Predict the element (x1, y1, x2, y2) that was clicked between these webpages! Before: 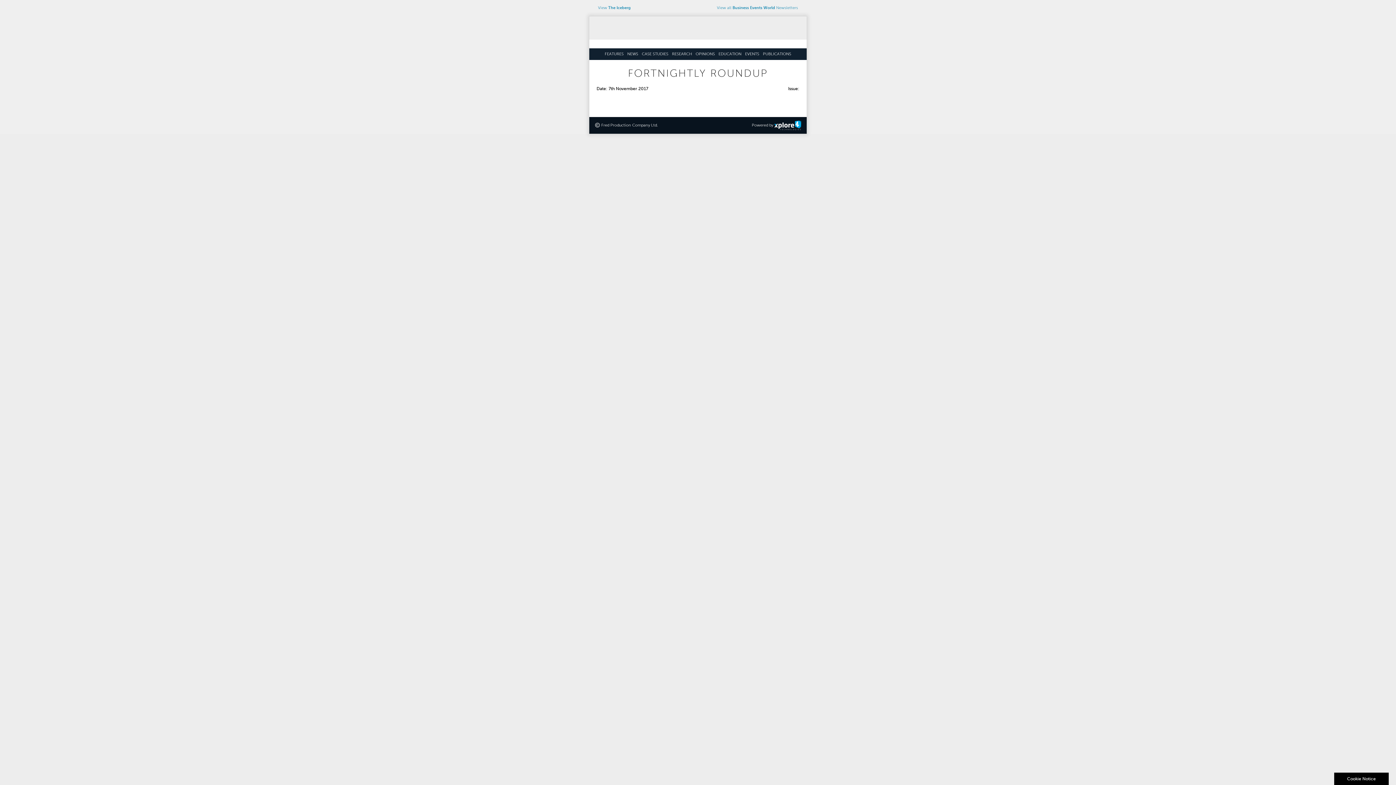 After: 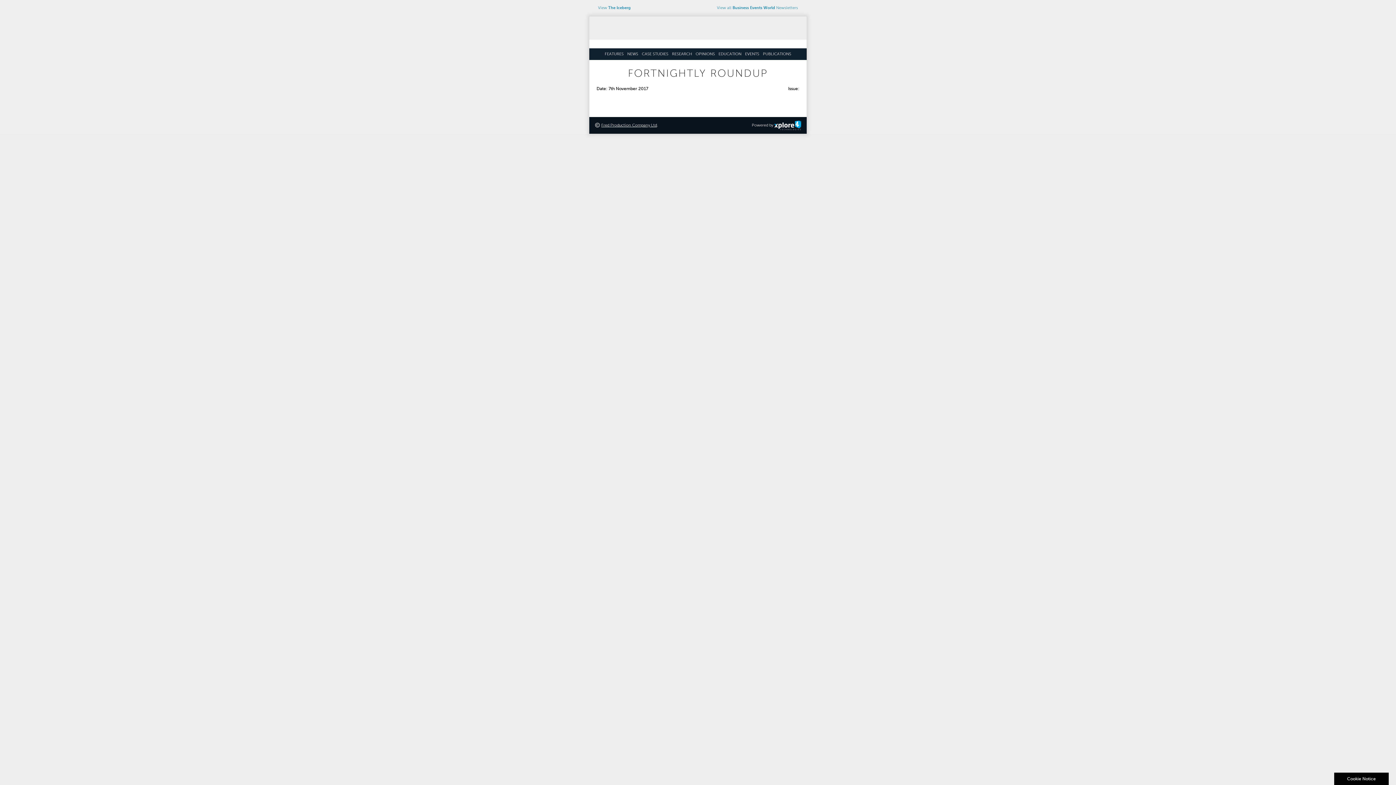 Action: label: Fred Production Company Ltd bbox: (601, 122, 657, 127)